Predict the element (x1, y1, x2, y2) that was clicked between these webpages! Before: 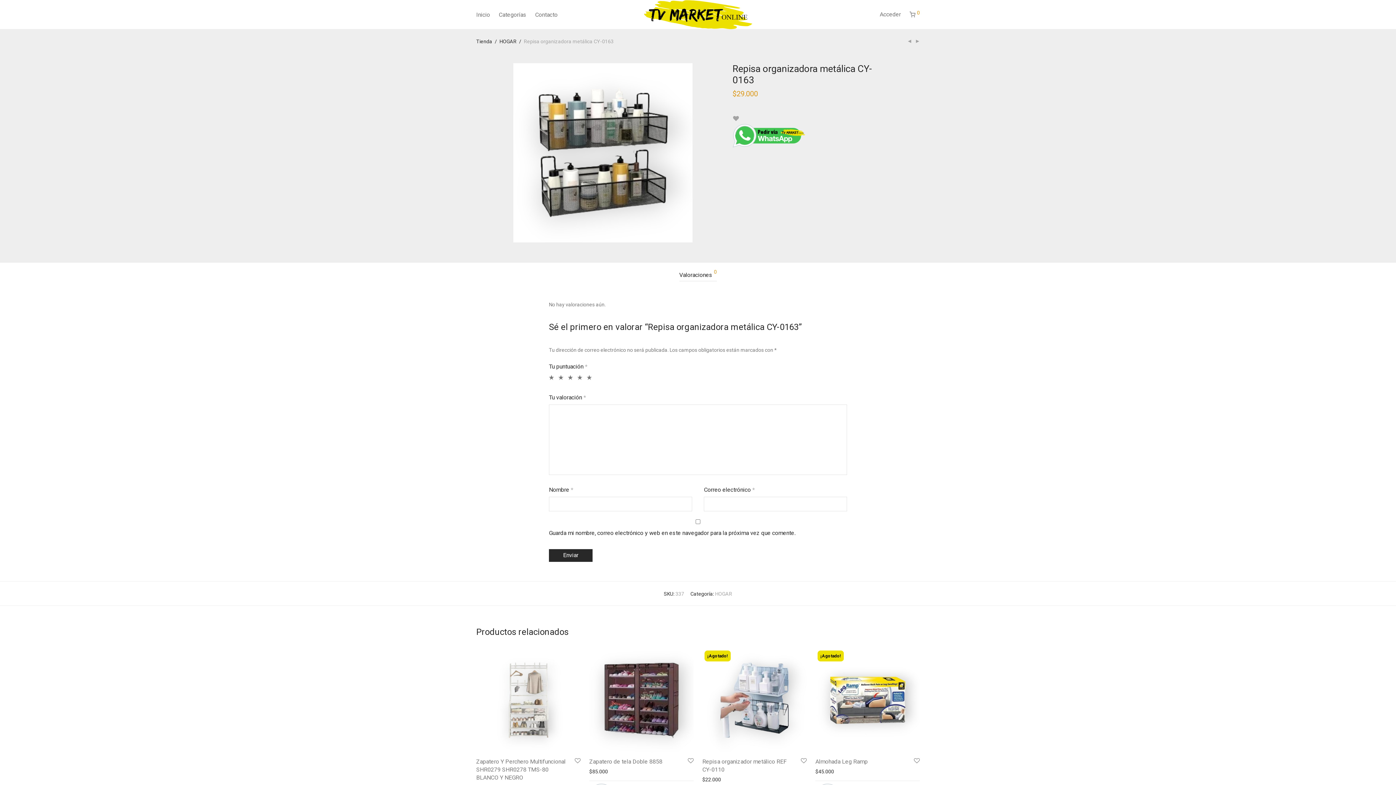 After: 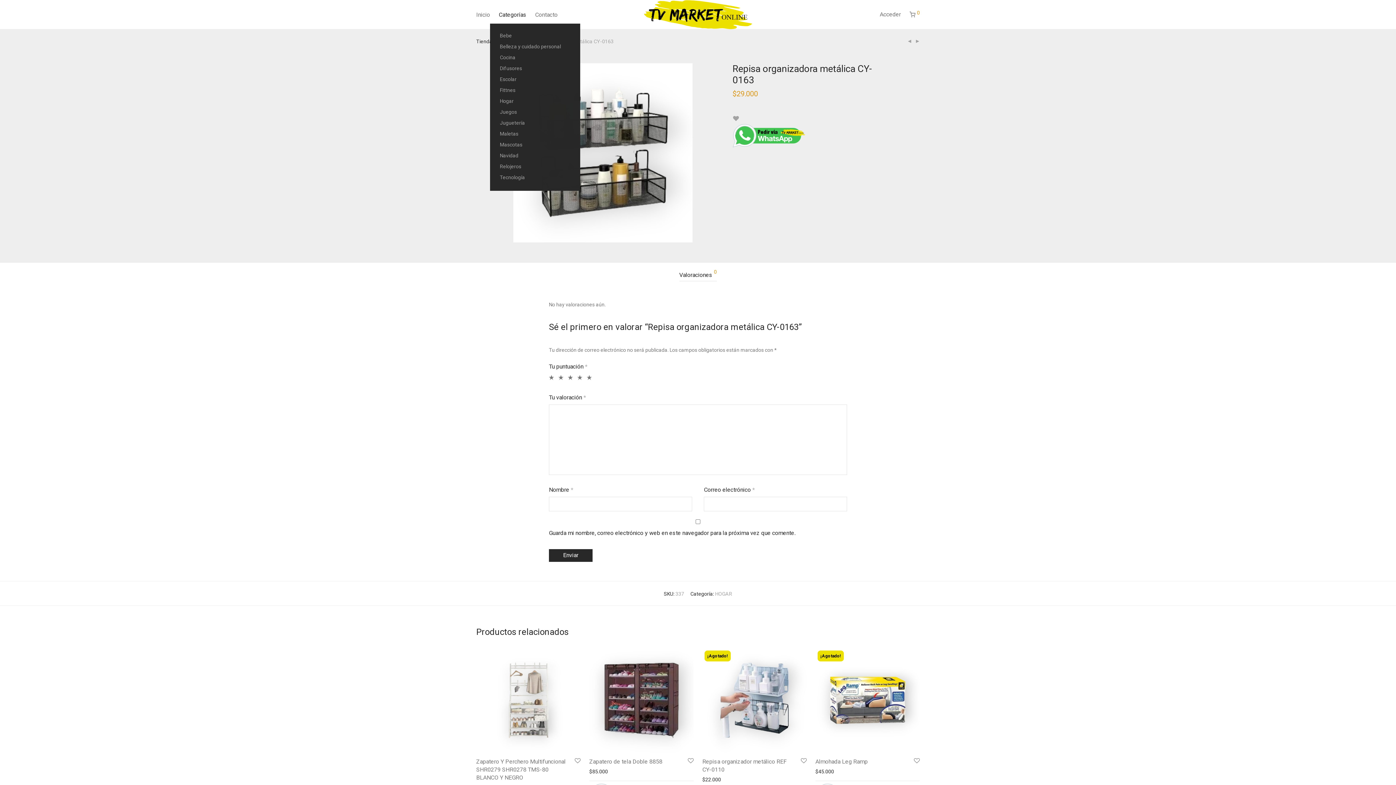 Action: bbox: (494, 6, 530, 23) label: Categorías